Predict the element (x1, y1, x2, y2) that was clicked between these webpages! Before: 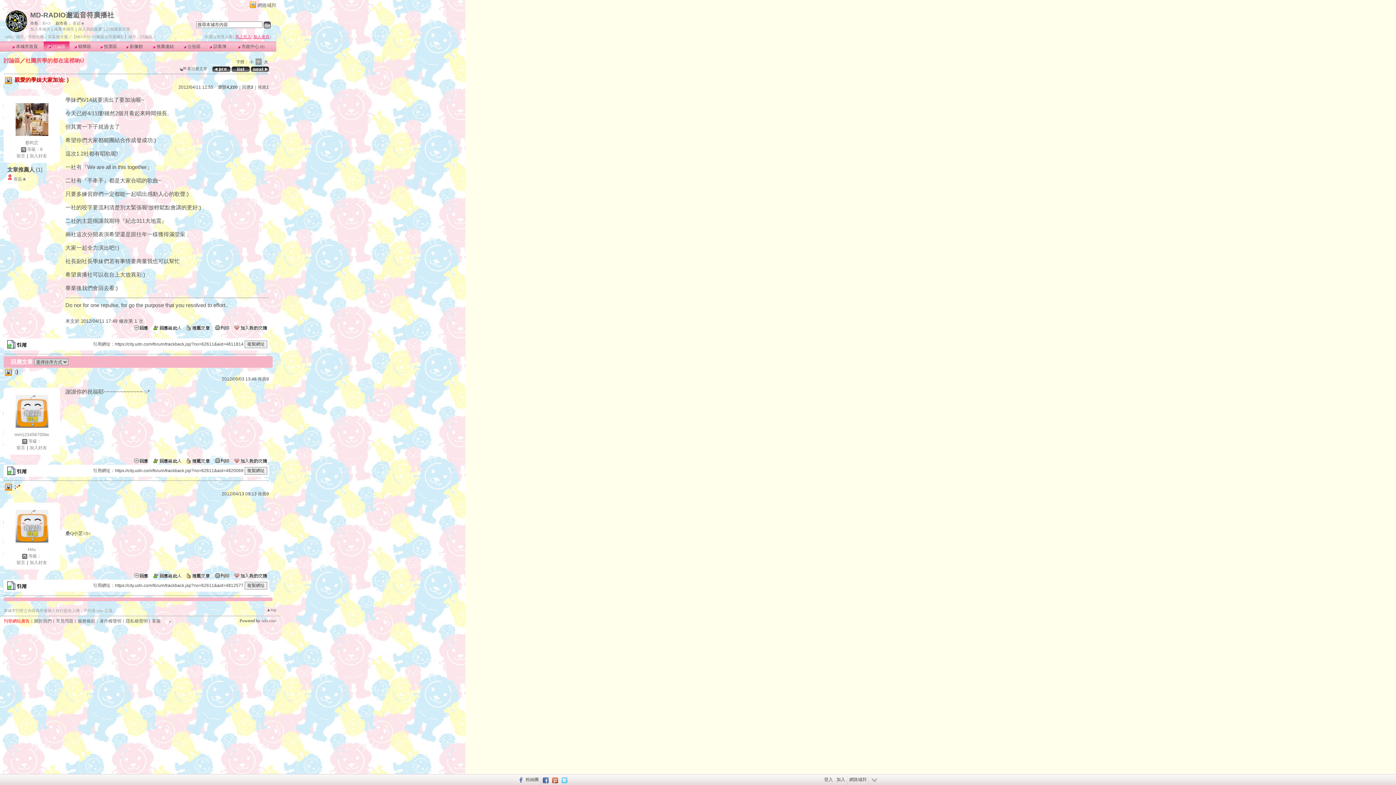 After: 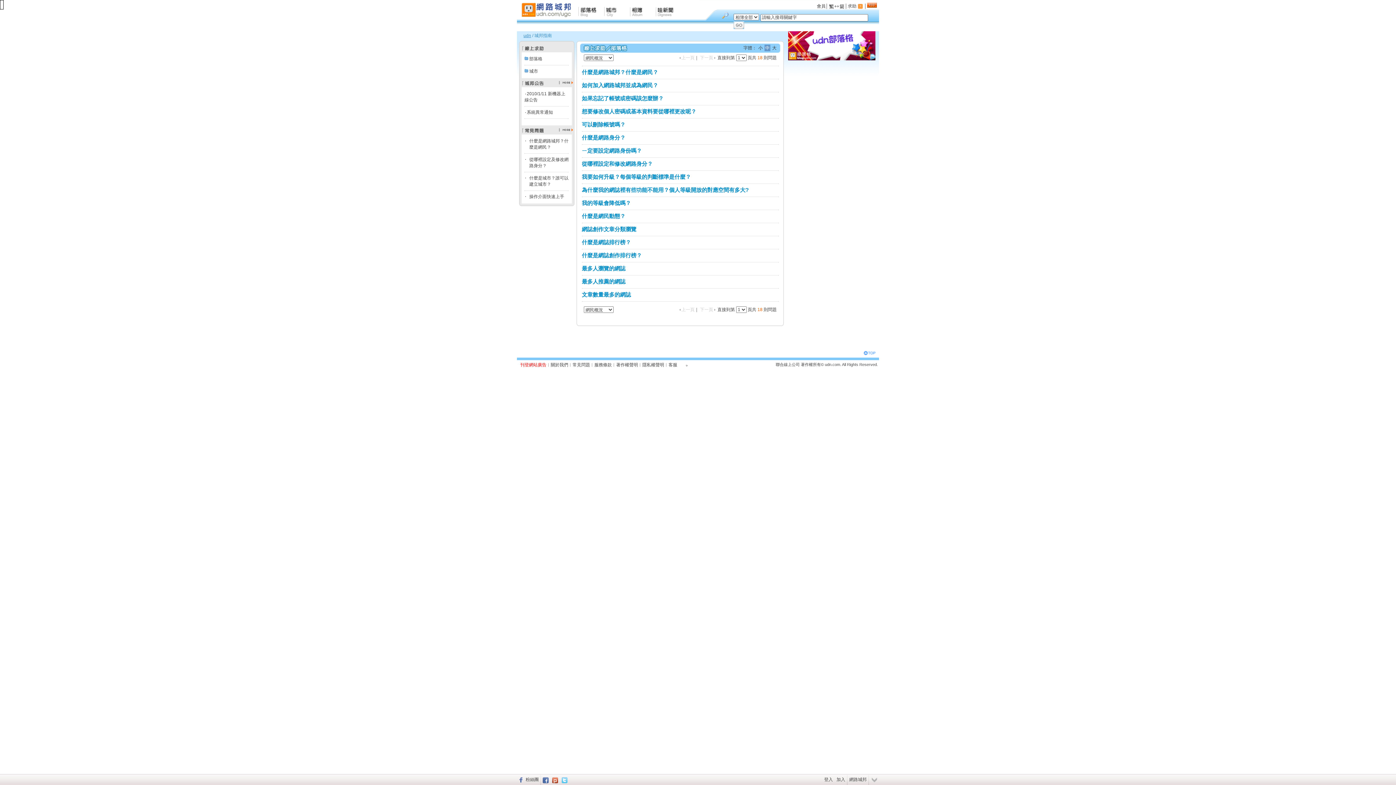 Action: bbox: (56, 618, 73, 624) label: 常見問題